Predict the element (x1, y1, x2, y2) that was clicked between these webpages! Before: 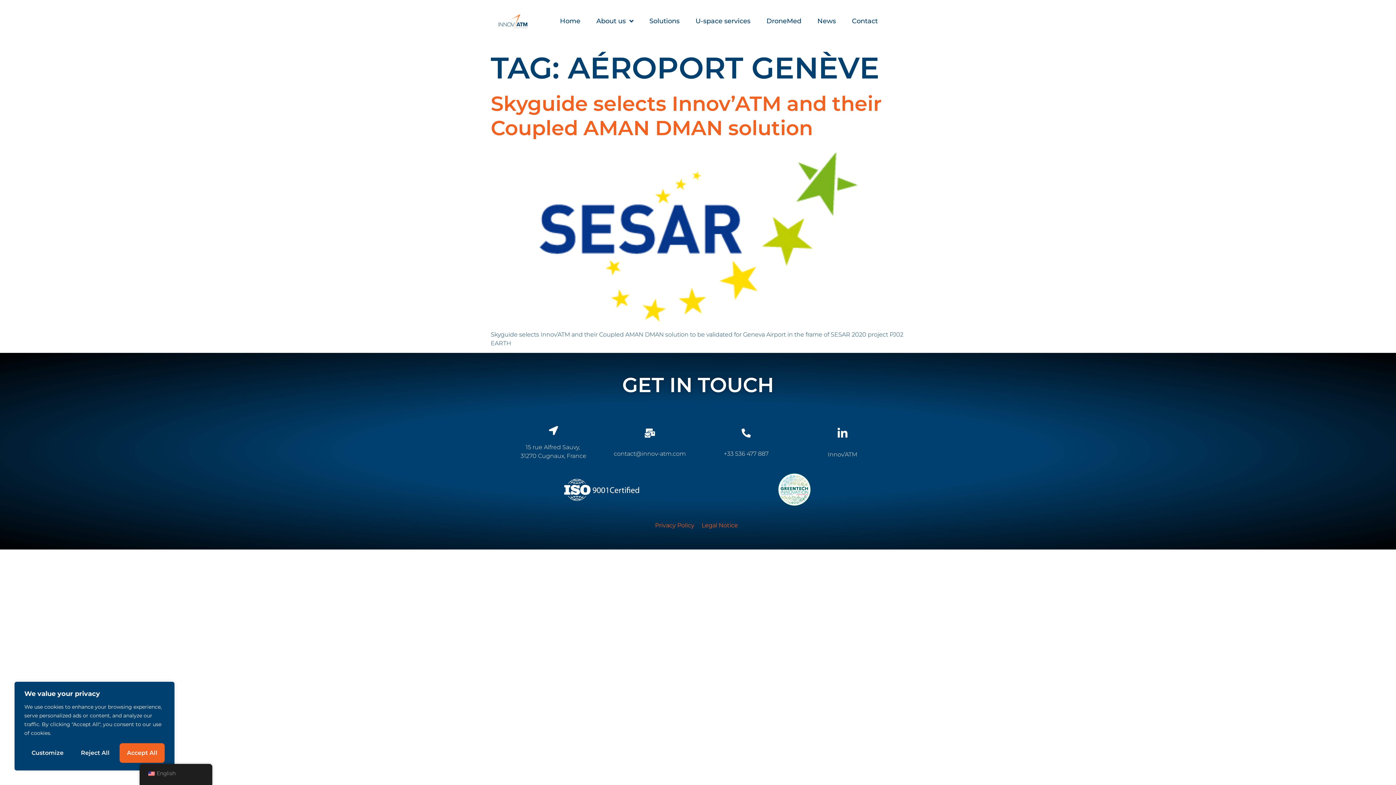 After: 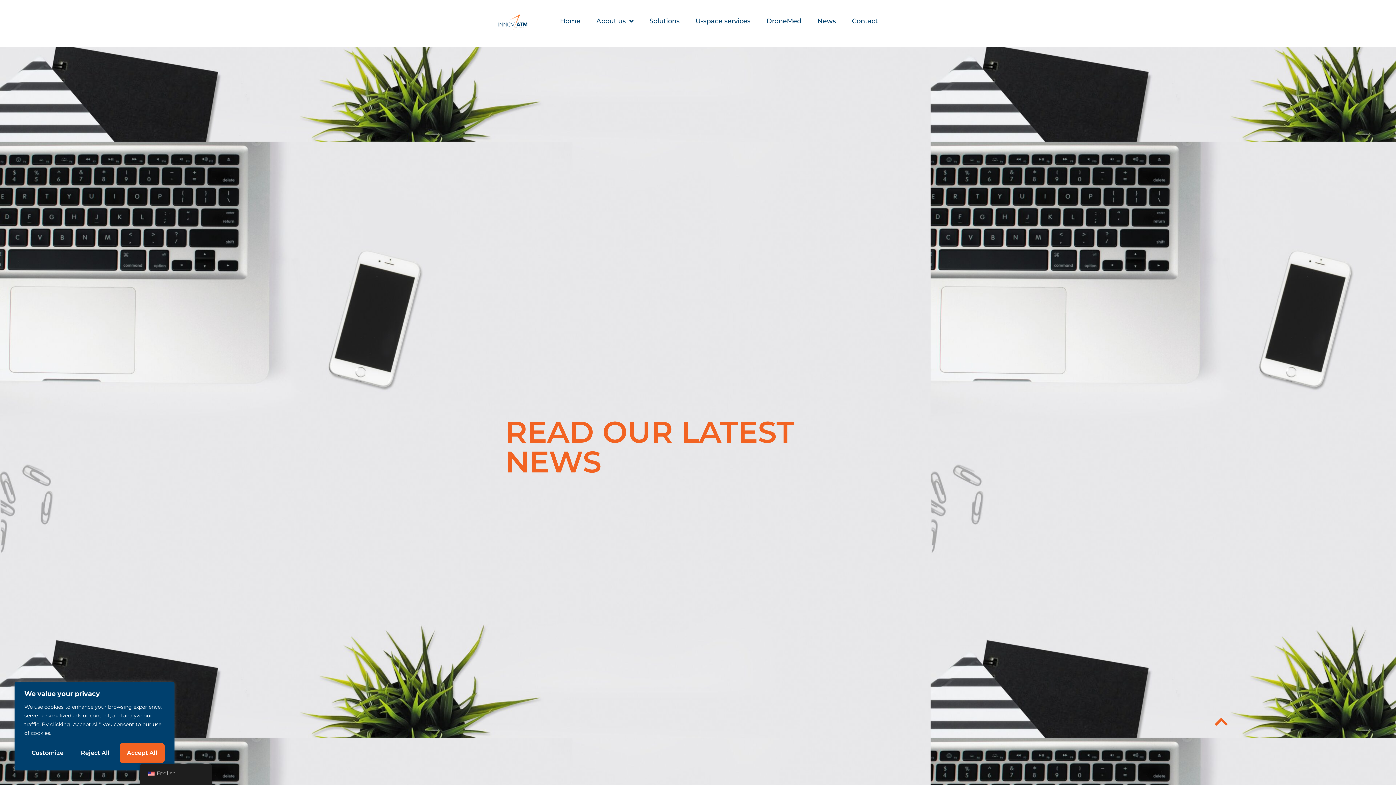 Action: label: News bbox: (809, 16, 844, 25)